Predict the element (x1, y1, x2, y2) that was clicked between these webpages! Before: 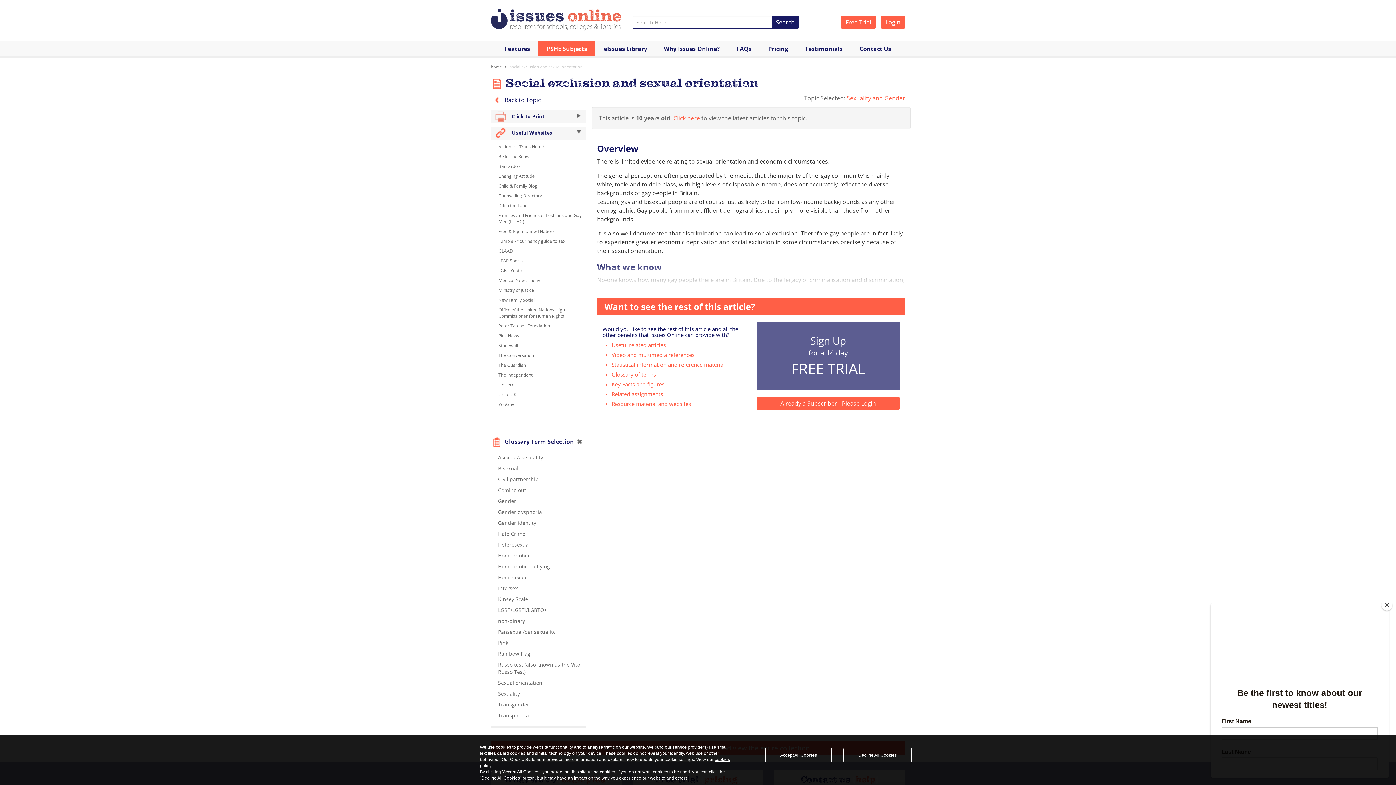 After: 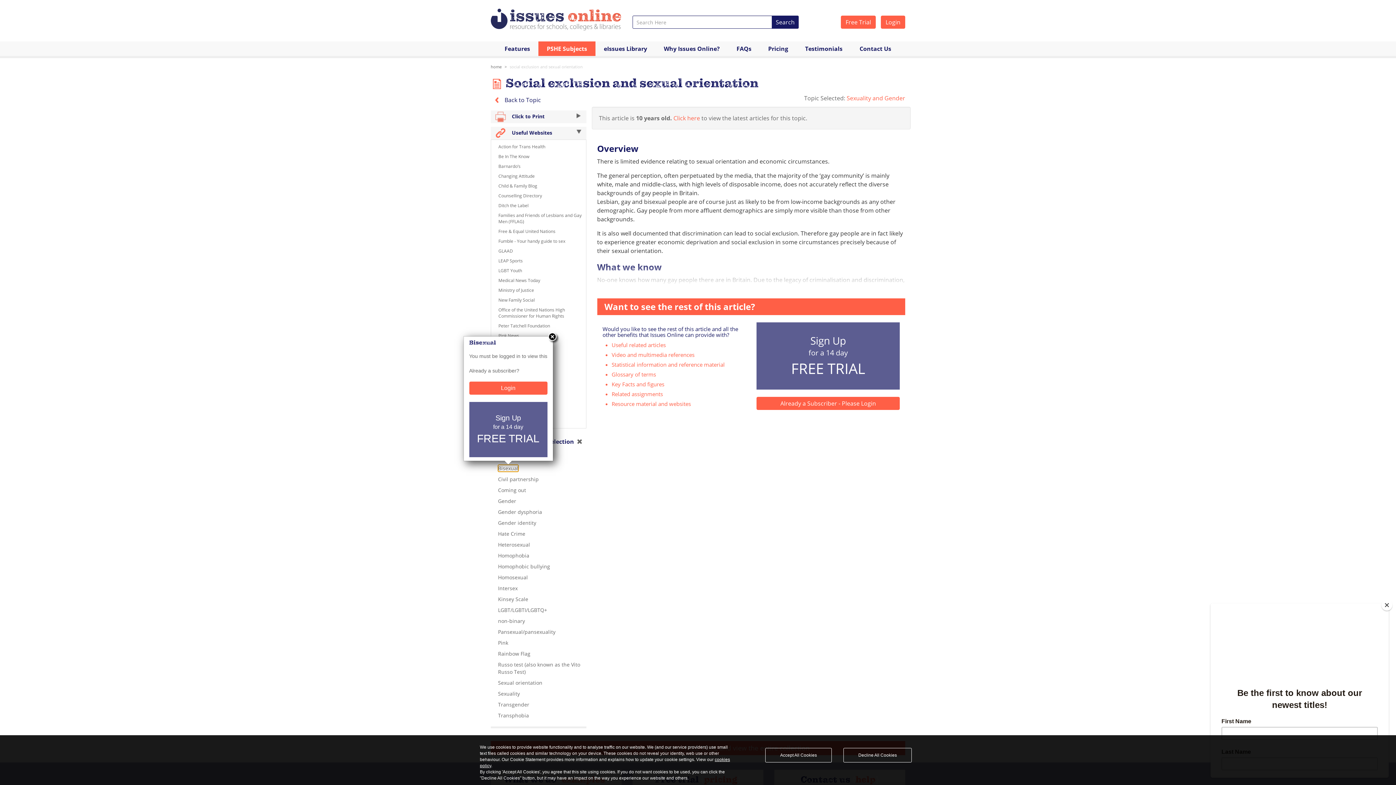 Action: bbox: (498, 465, 518, 471) label: Bisexual